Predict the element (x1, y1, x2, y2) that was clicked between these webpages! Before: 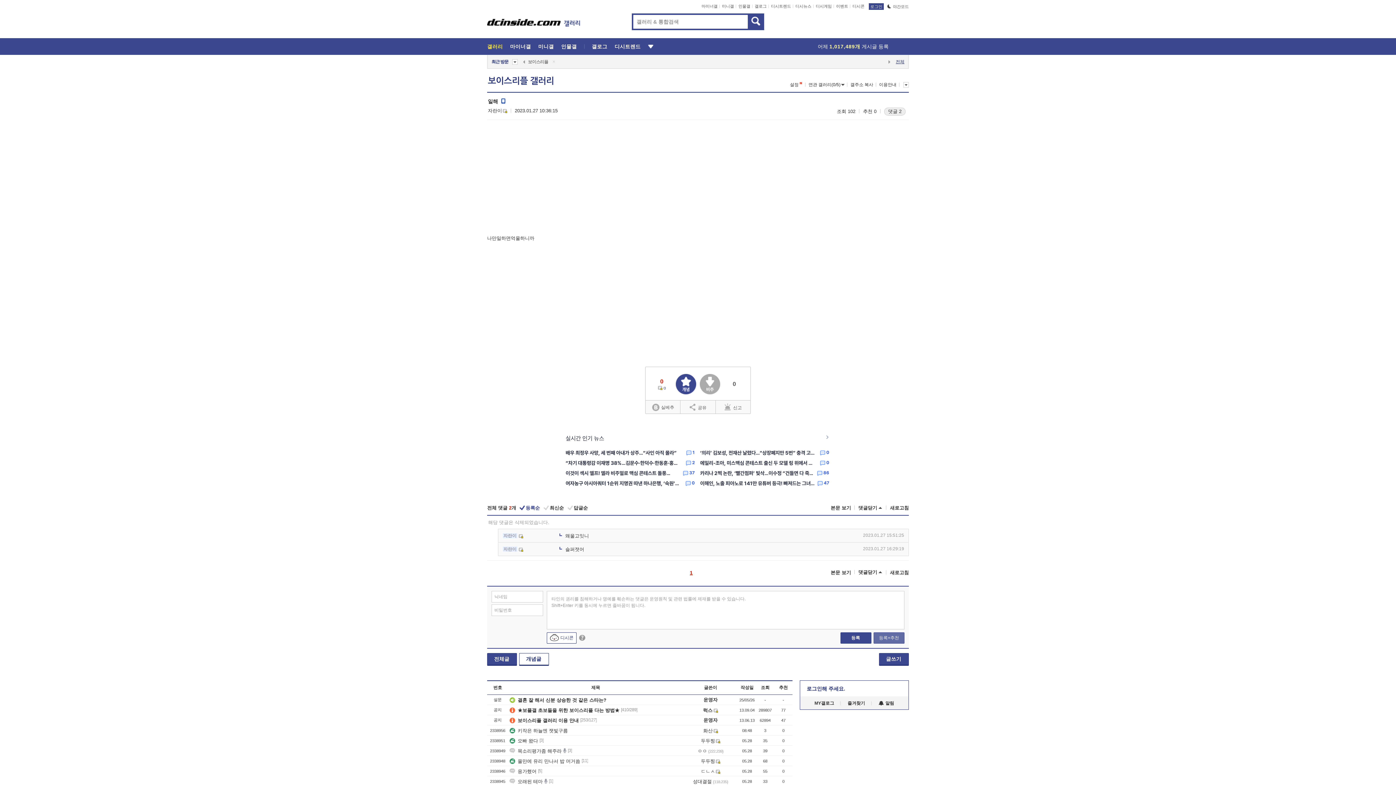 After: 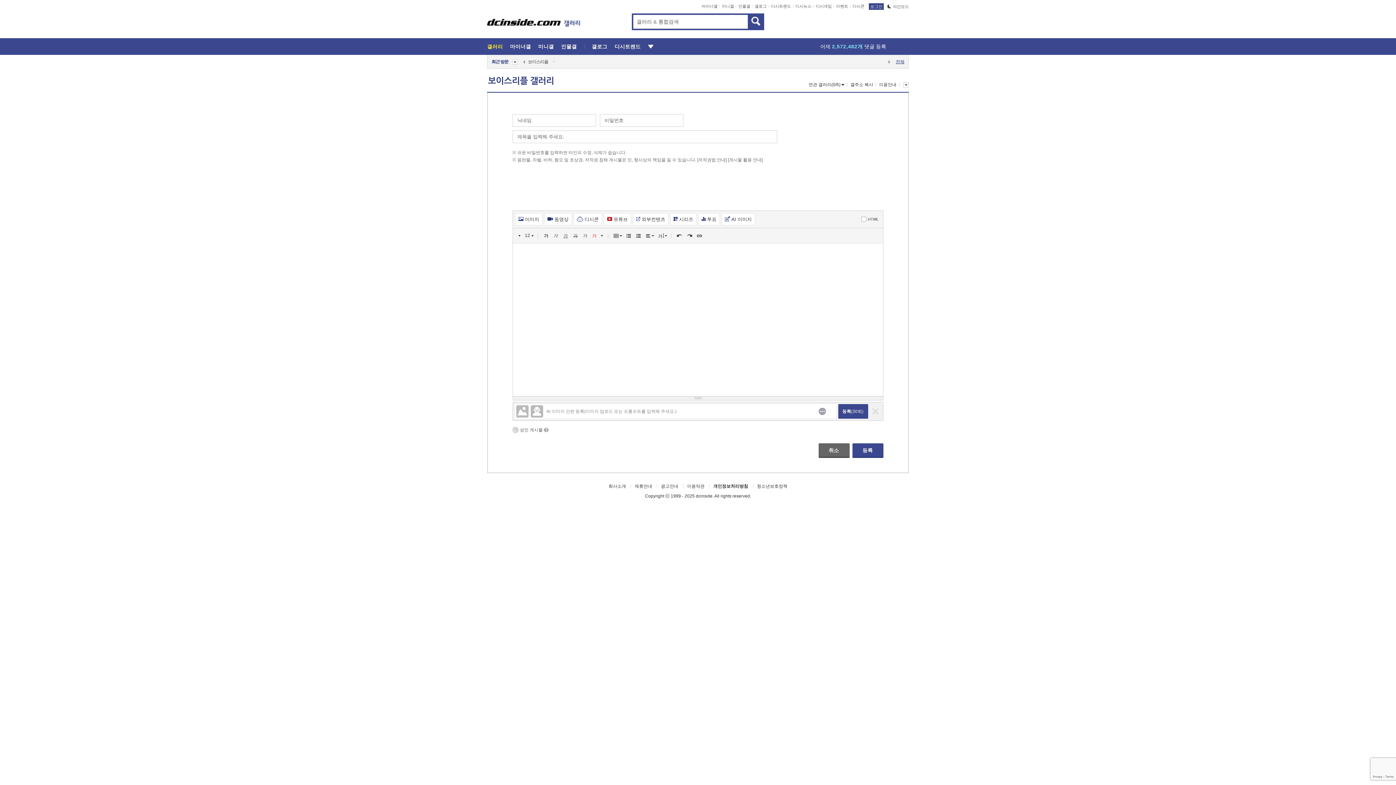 Action: label: 글쓰기 bbox: (879, 653, 909, 666)